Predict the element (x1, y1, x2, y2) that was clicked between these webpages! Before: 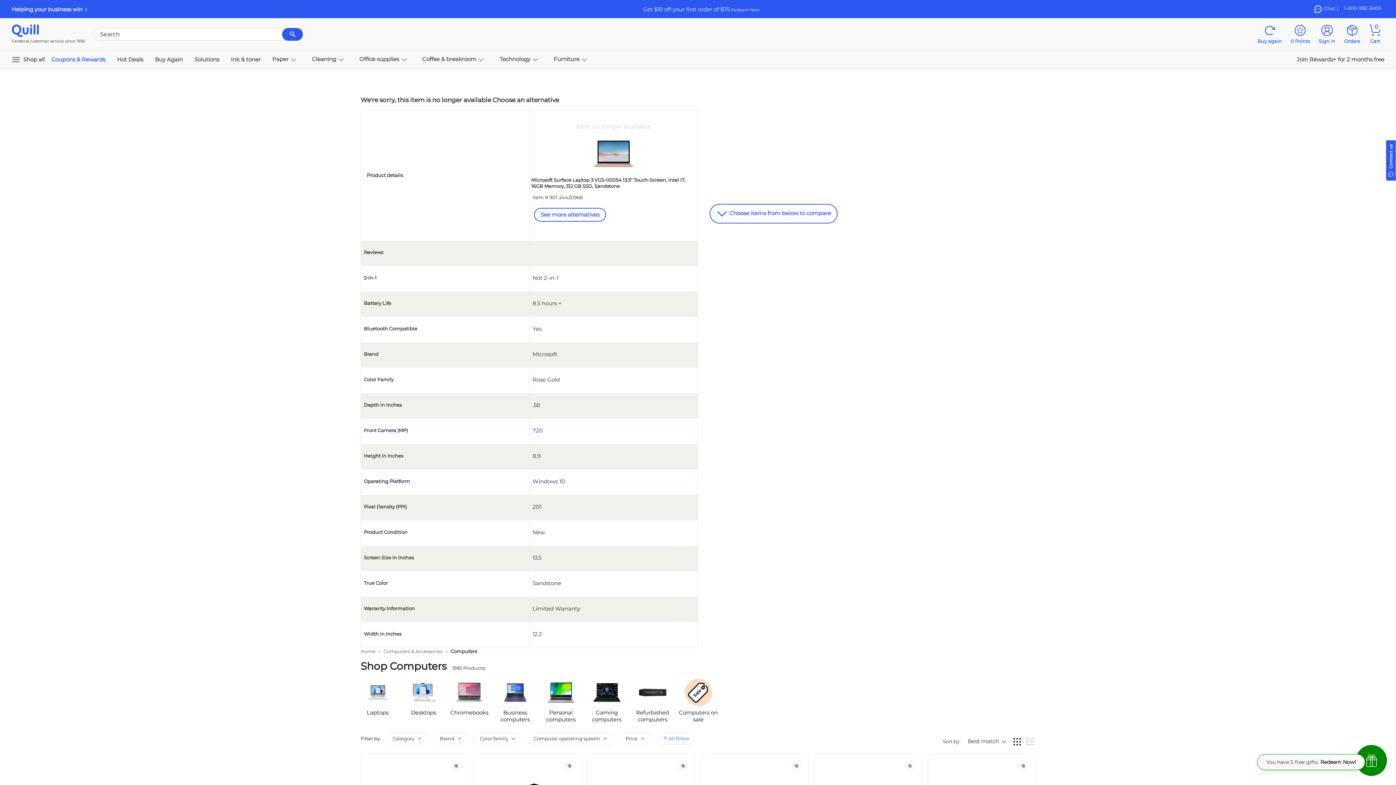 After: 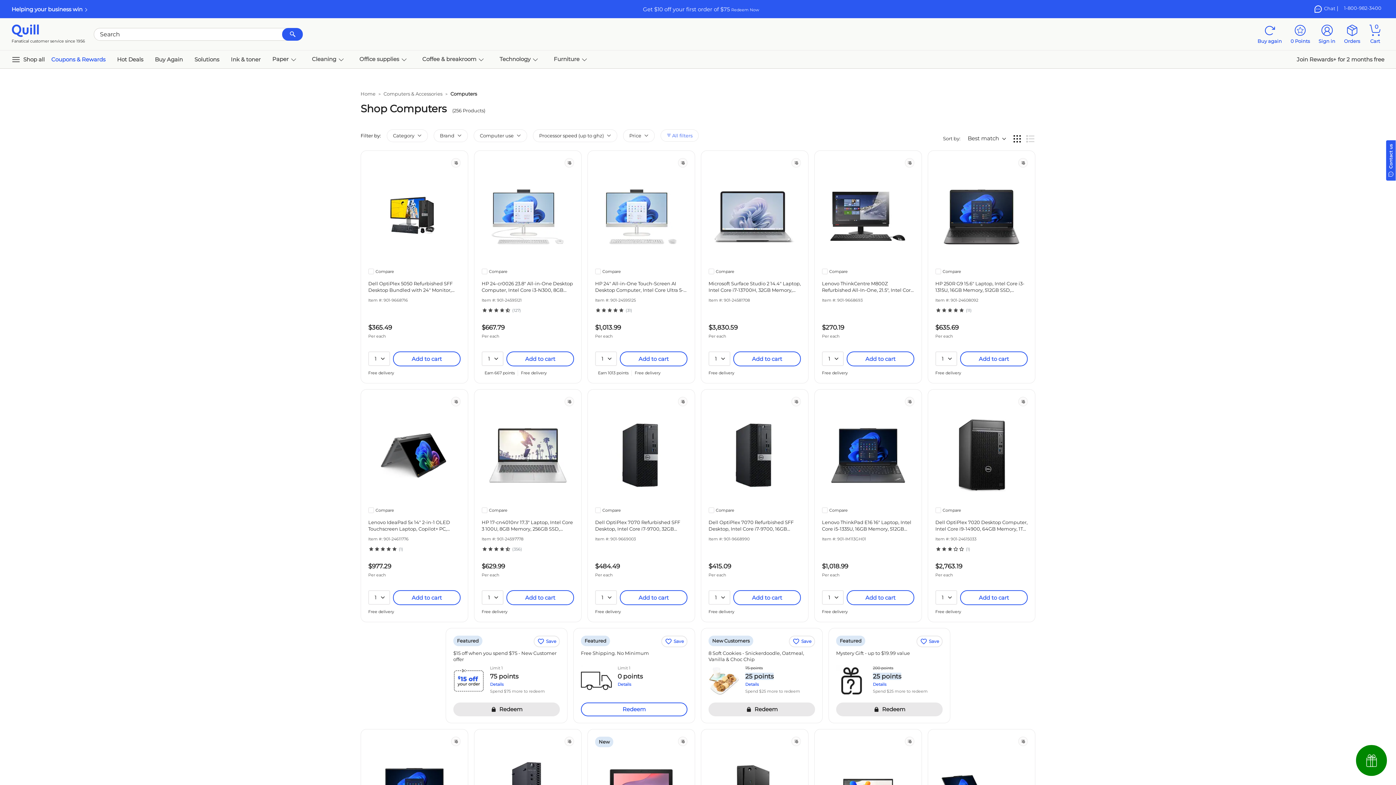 Action: bbox: (541, 679, 581, 723) label: Personal computers